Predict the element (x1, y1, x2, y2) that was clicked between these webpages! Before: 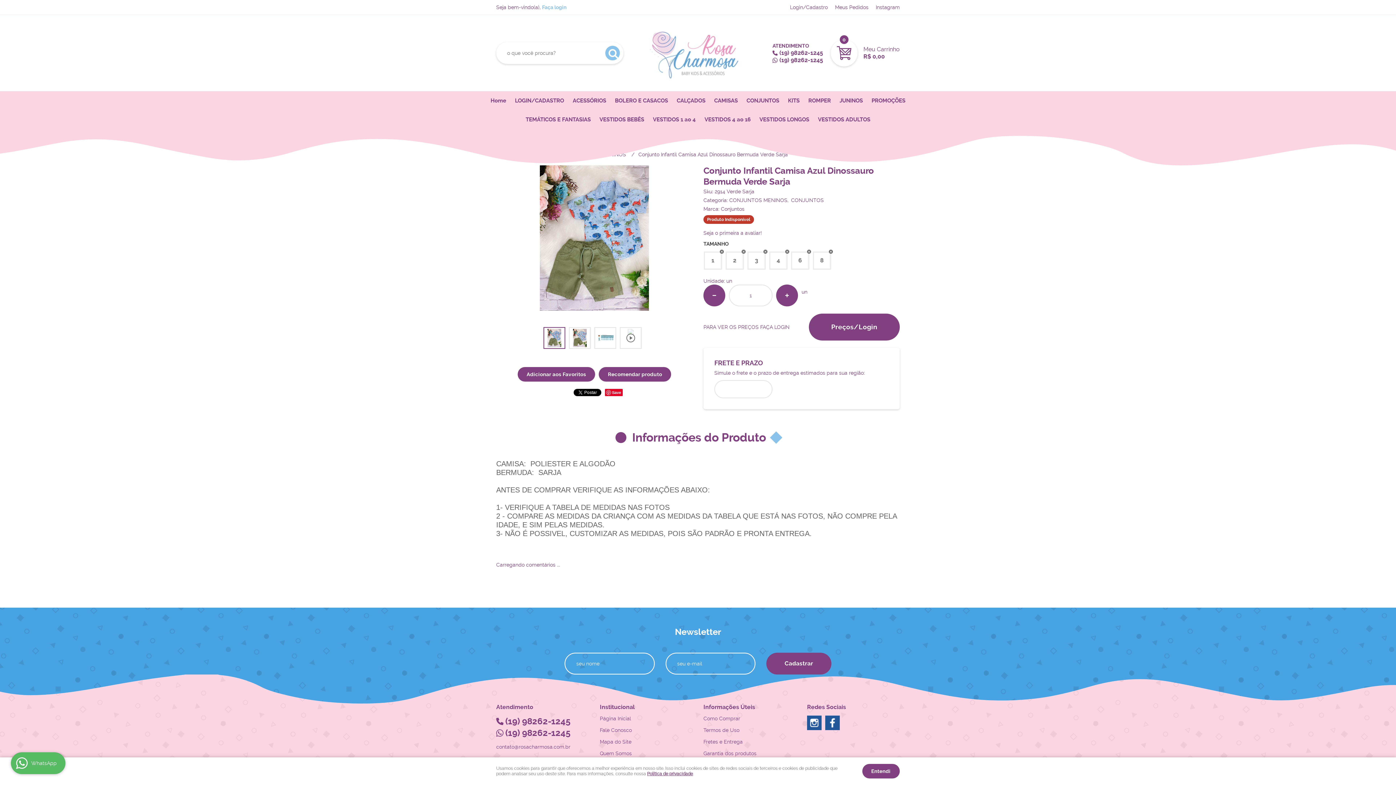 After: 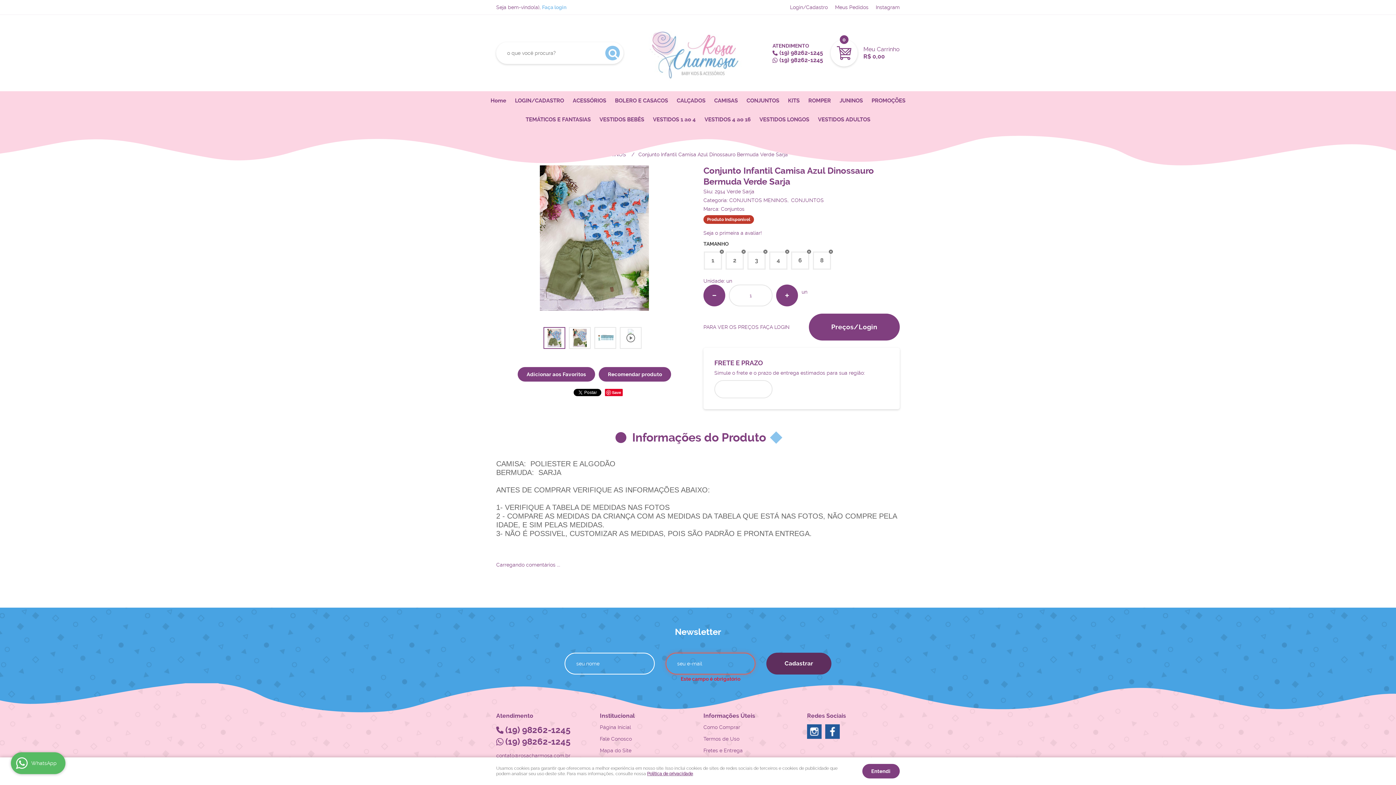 Action: bbox: (766, 653, 831, 674) label: Cadastrar